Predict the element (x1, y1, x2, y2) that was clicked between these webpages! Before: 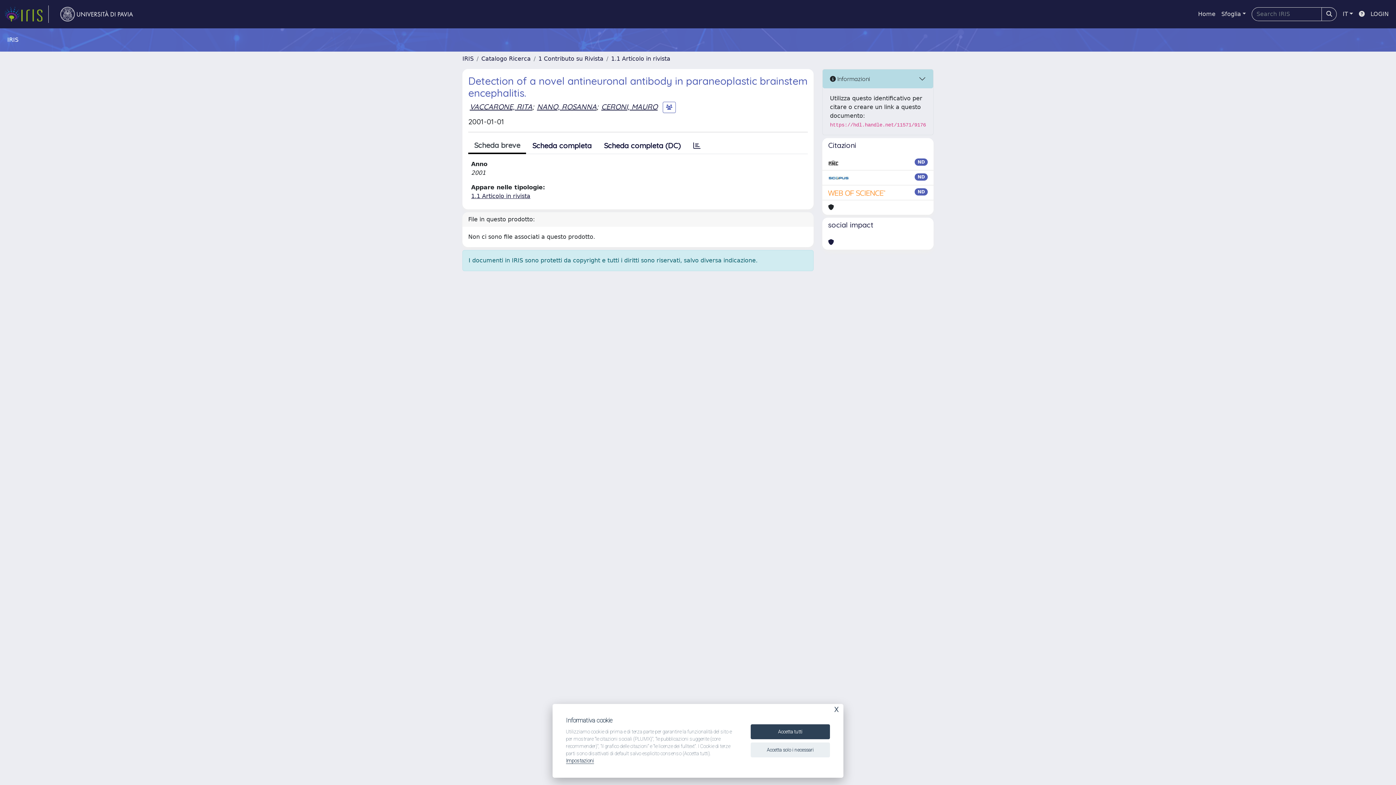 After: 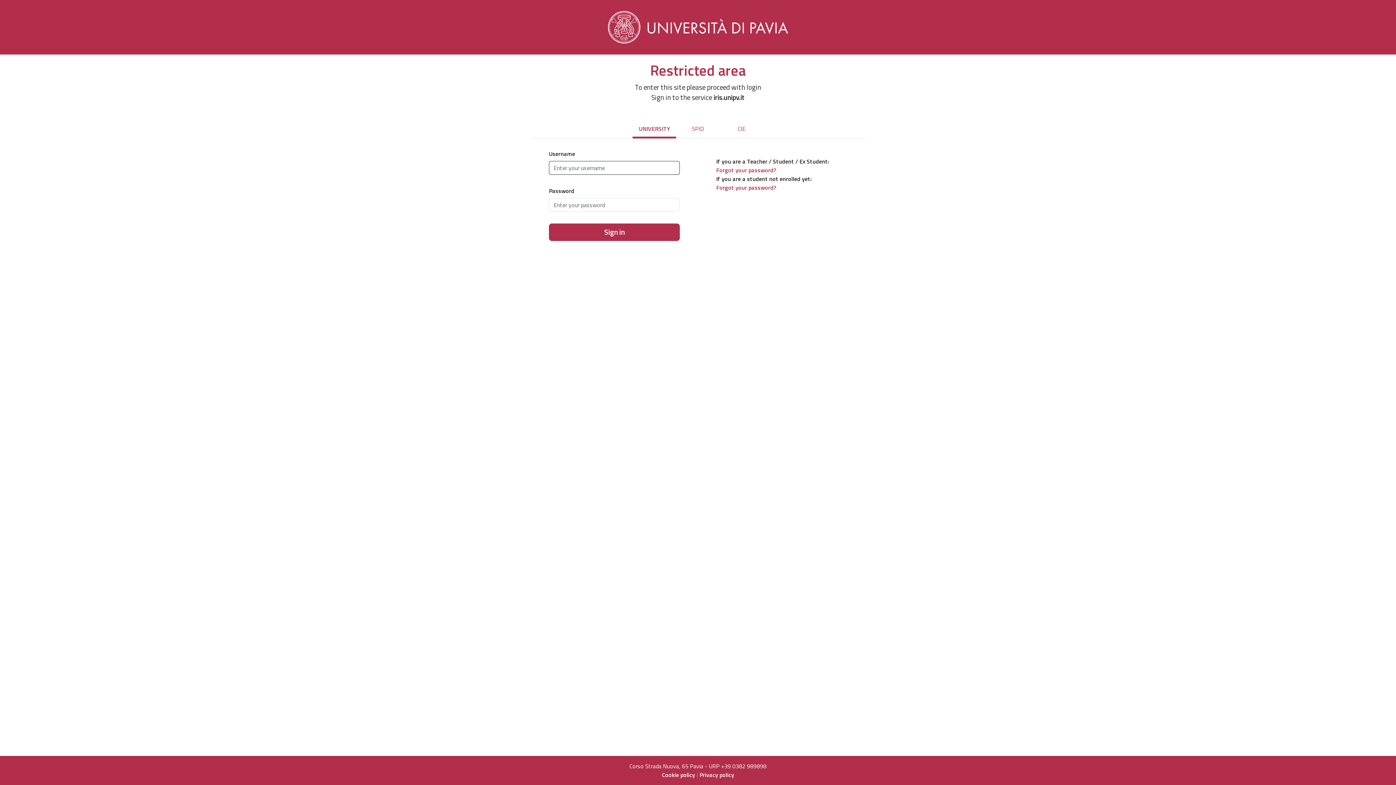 Action: bbox: (1368, 6, 1392, 21) label: LOGIN